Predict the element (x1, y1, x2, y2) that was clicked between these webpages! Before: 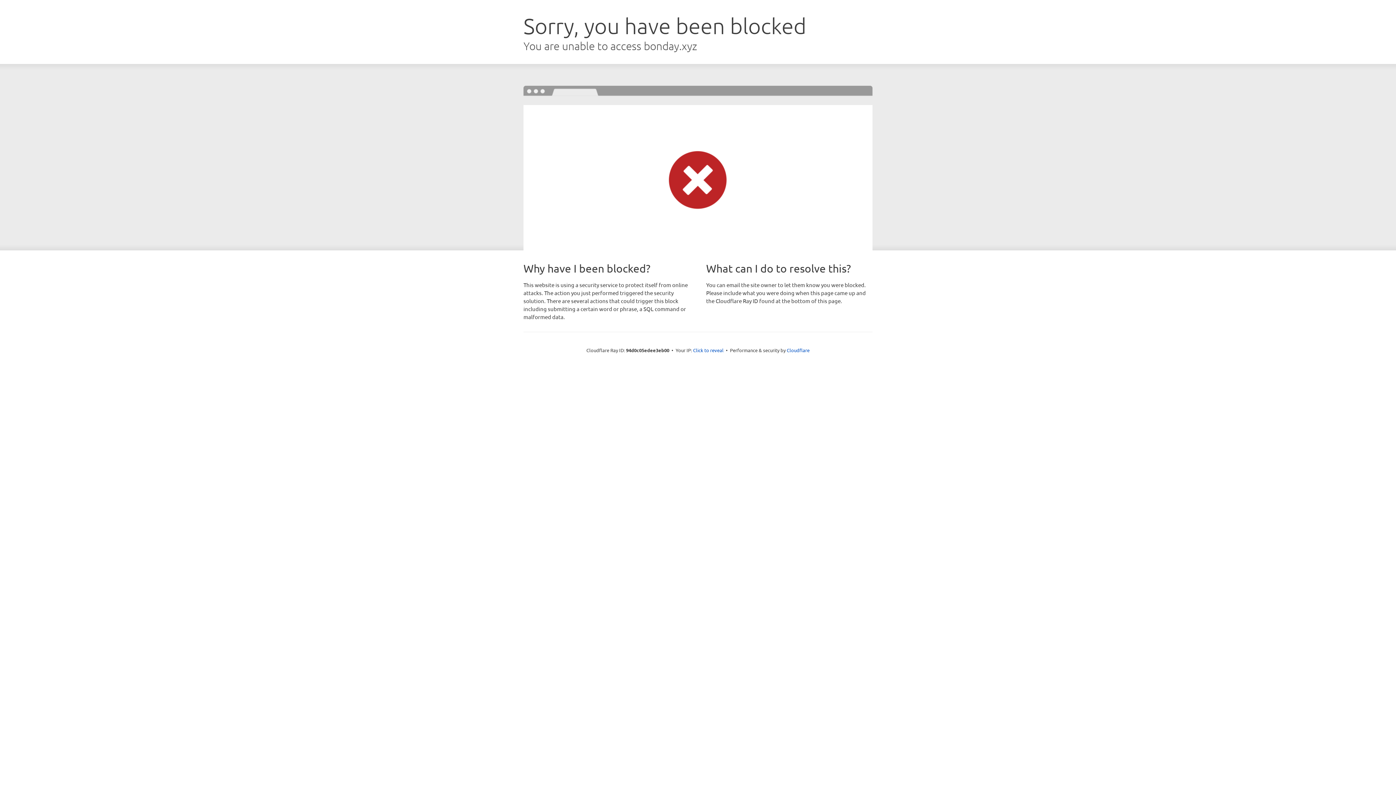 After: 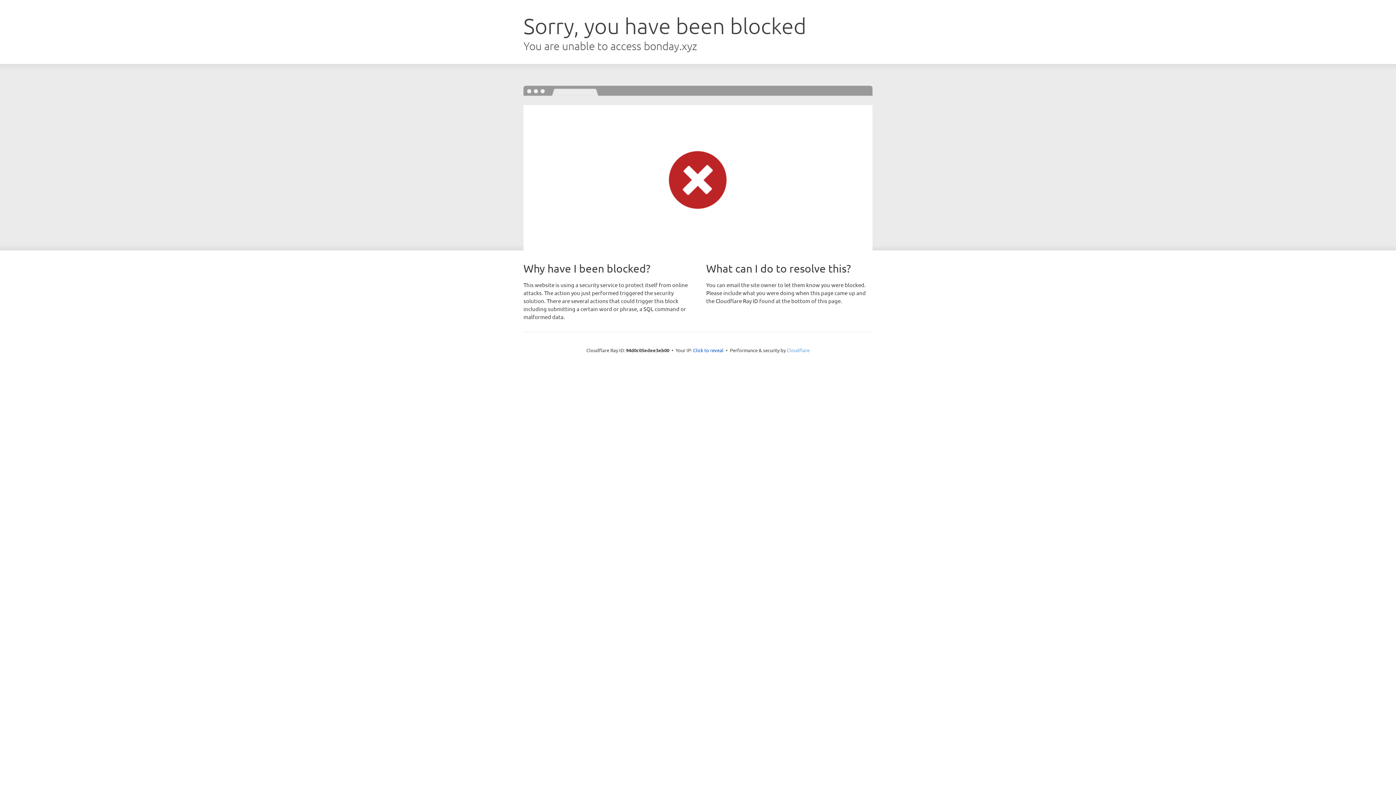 Action: label: Cloudflare bbox: (786, 347, 809, 353)